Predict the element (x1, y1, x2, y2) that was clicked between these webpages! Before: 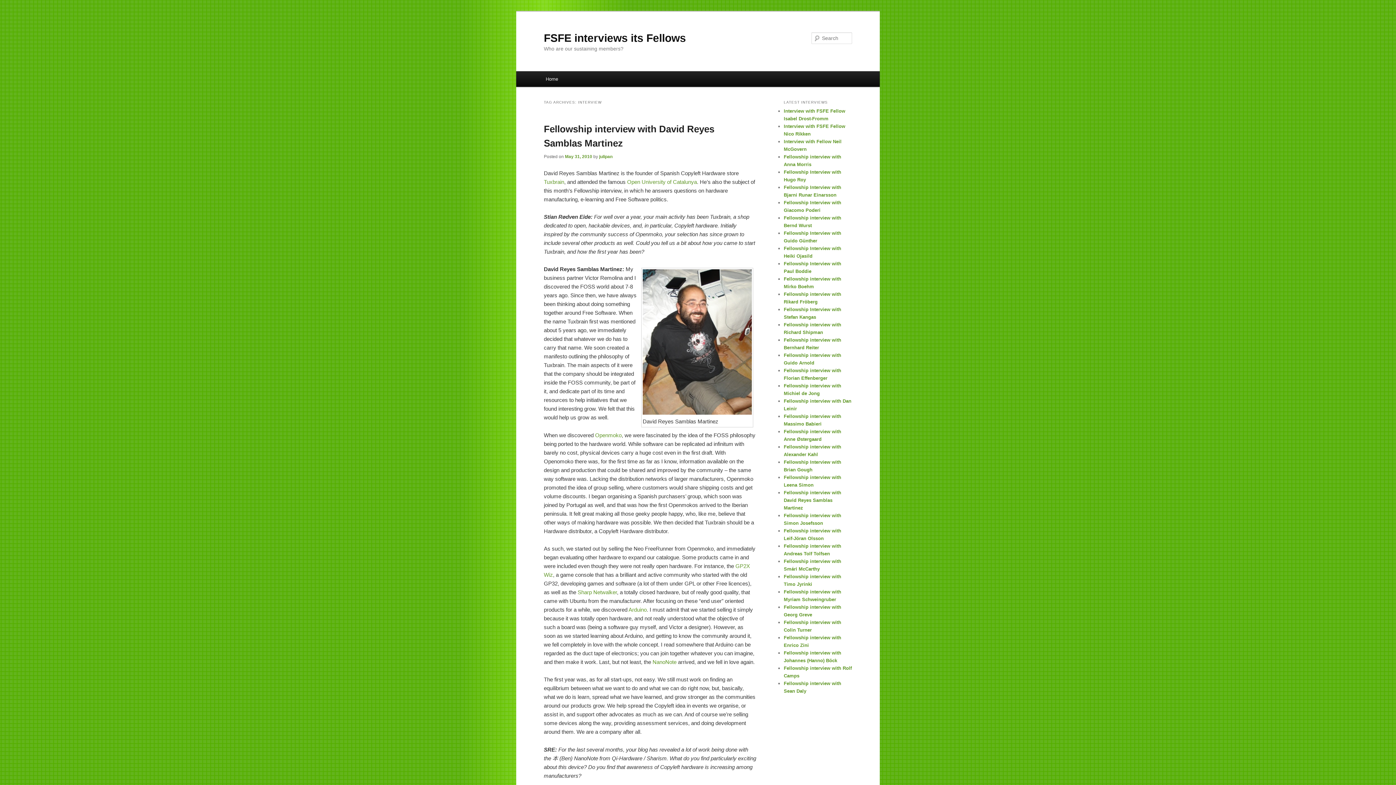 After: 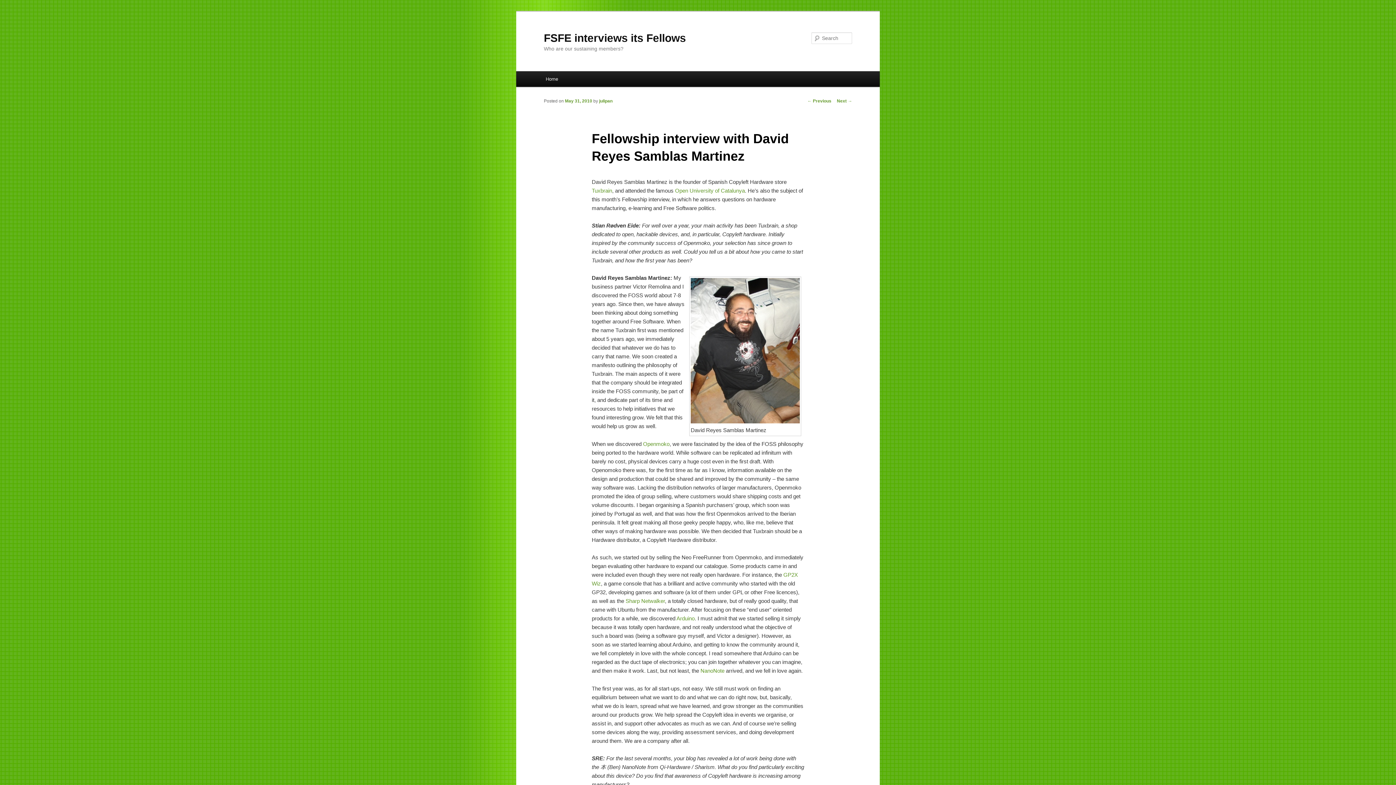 Action: bbox: (784, 490, 841, 511) label: Fellowship interview with David Reyes Samblas Martinez